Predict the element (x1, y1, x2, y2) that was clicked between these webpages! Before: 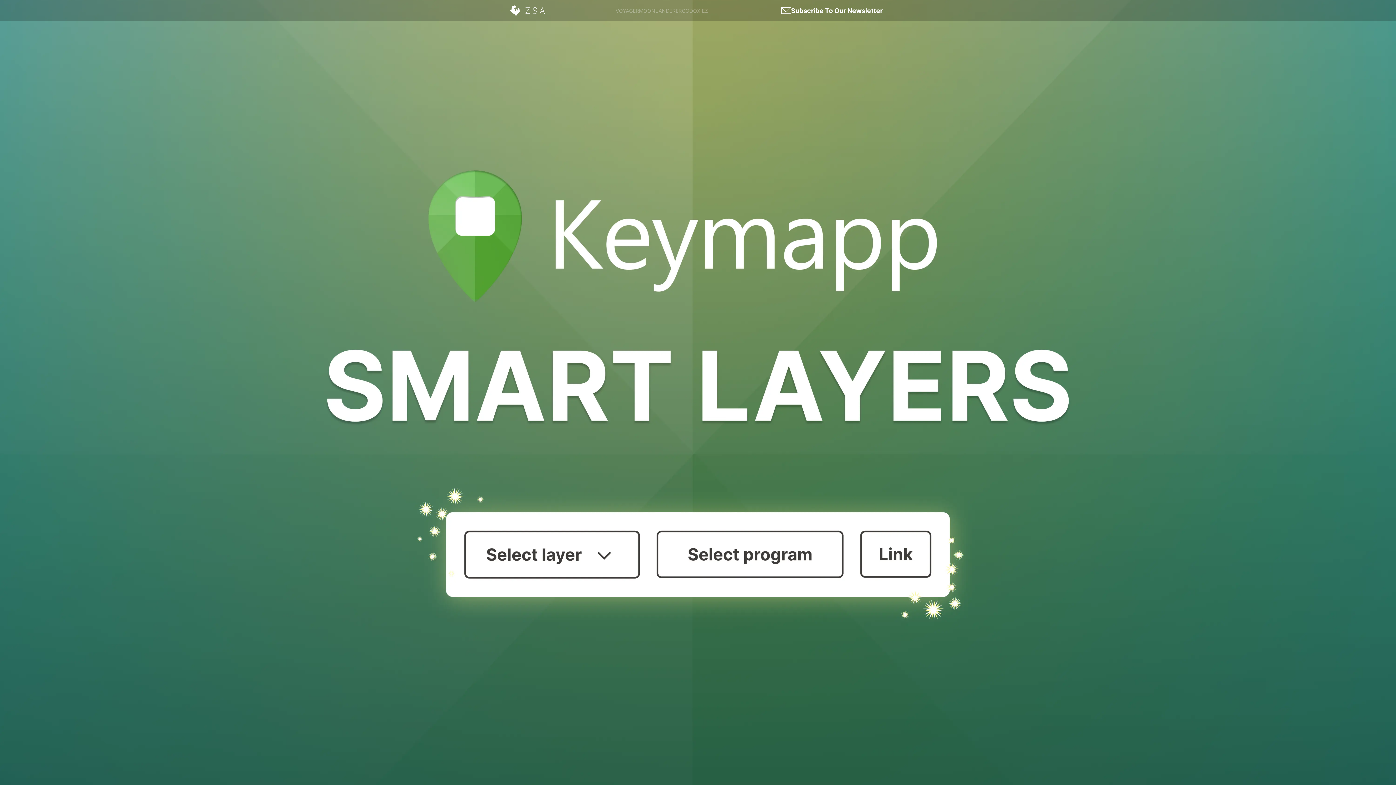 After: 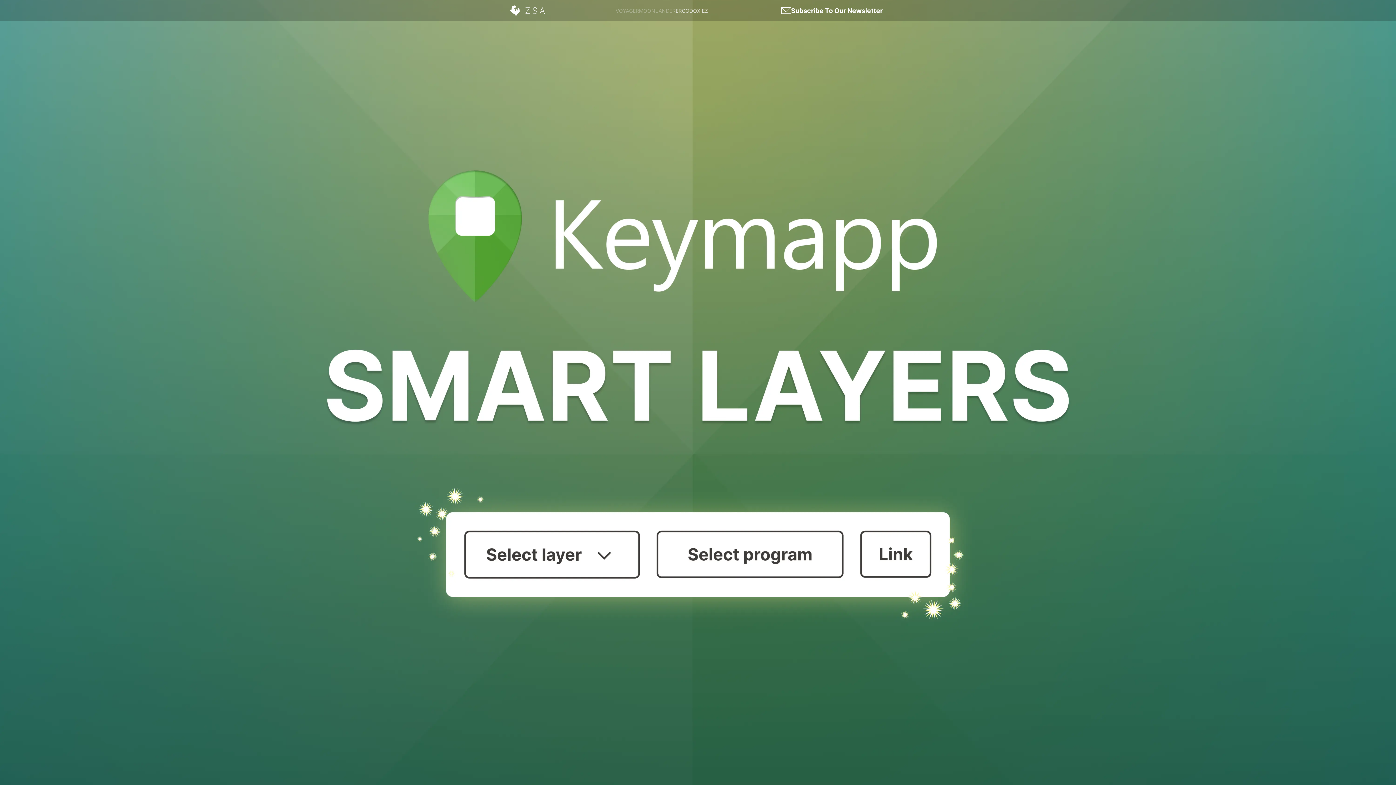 Action: label: ERGODOX EZ bbox: (675, 7, 708, 13)